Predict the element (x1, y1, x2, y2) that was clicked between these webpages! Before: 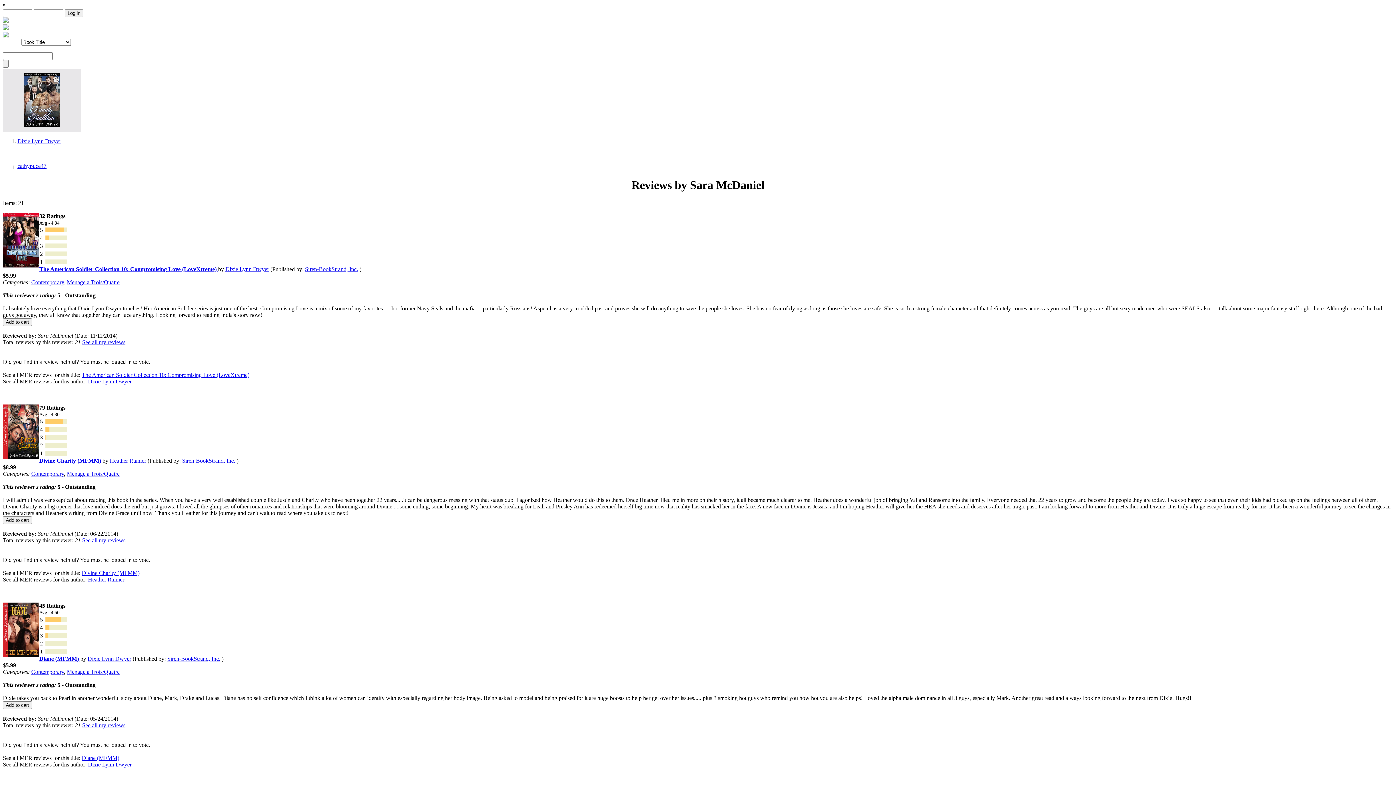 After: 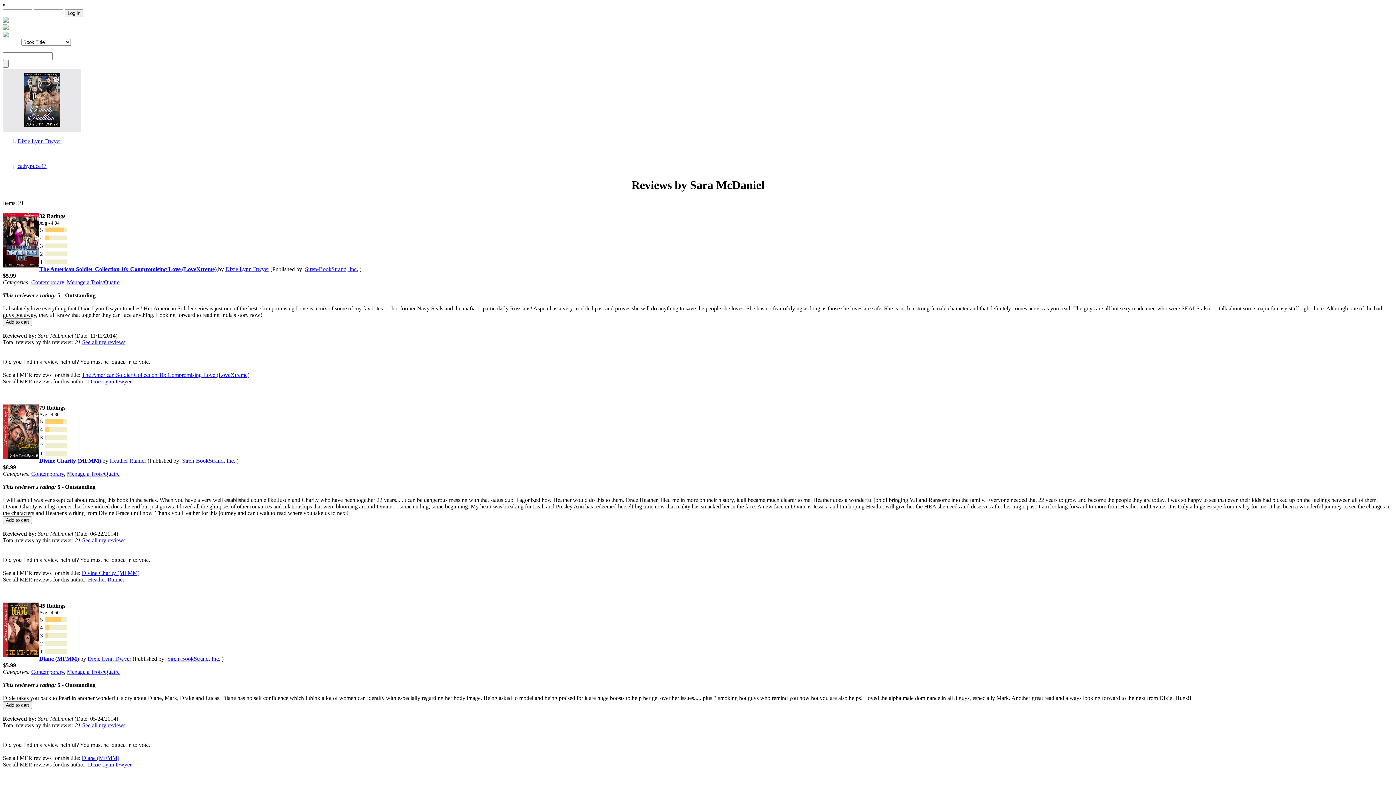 Action: bbox: (88, 761, 131, 767) label: Dixie Lynn Dwyer